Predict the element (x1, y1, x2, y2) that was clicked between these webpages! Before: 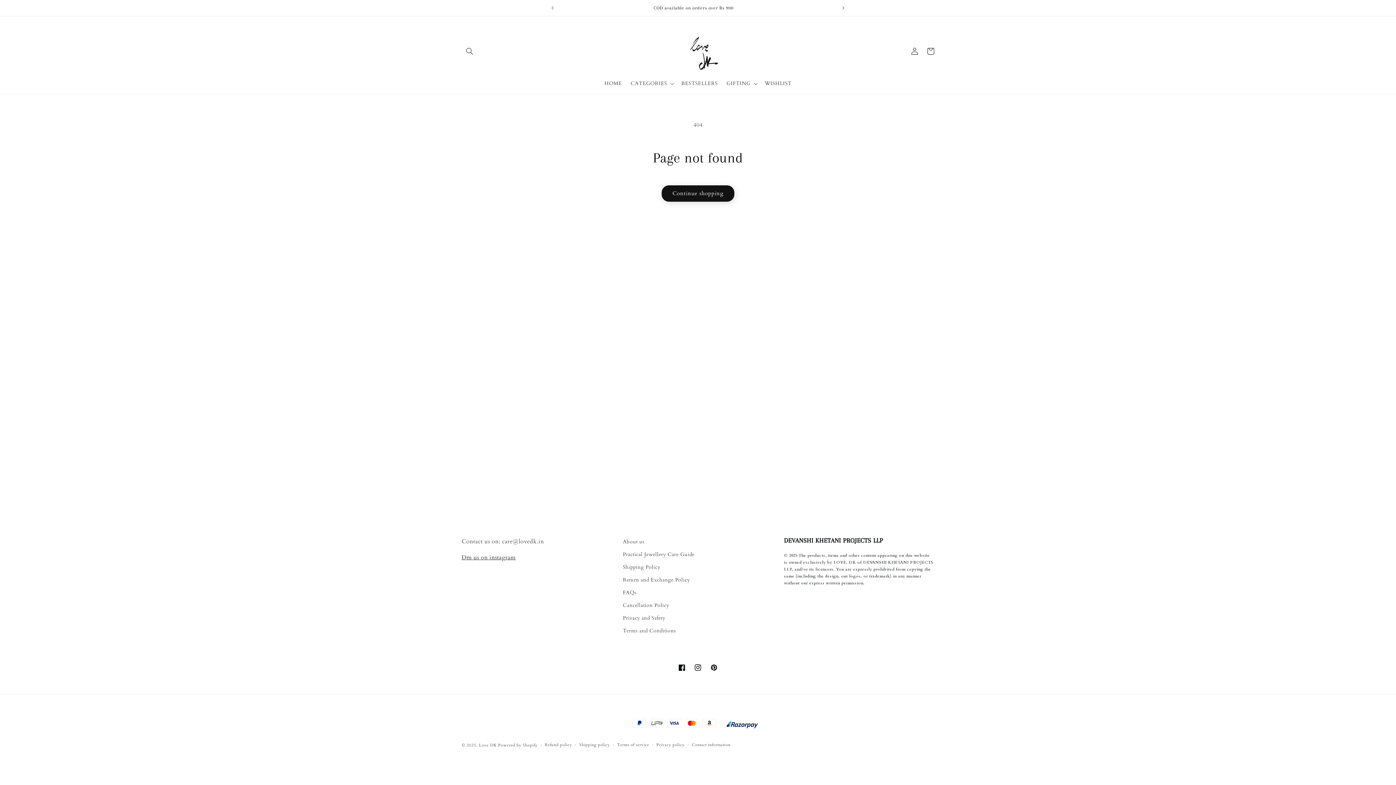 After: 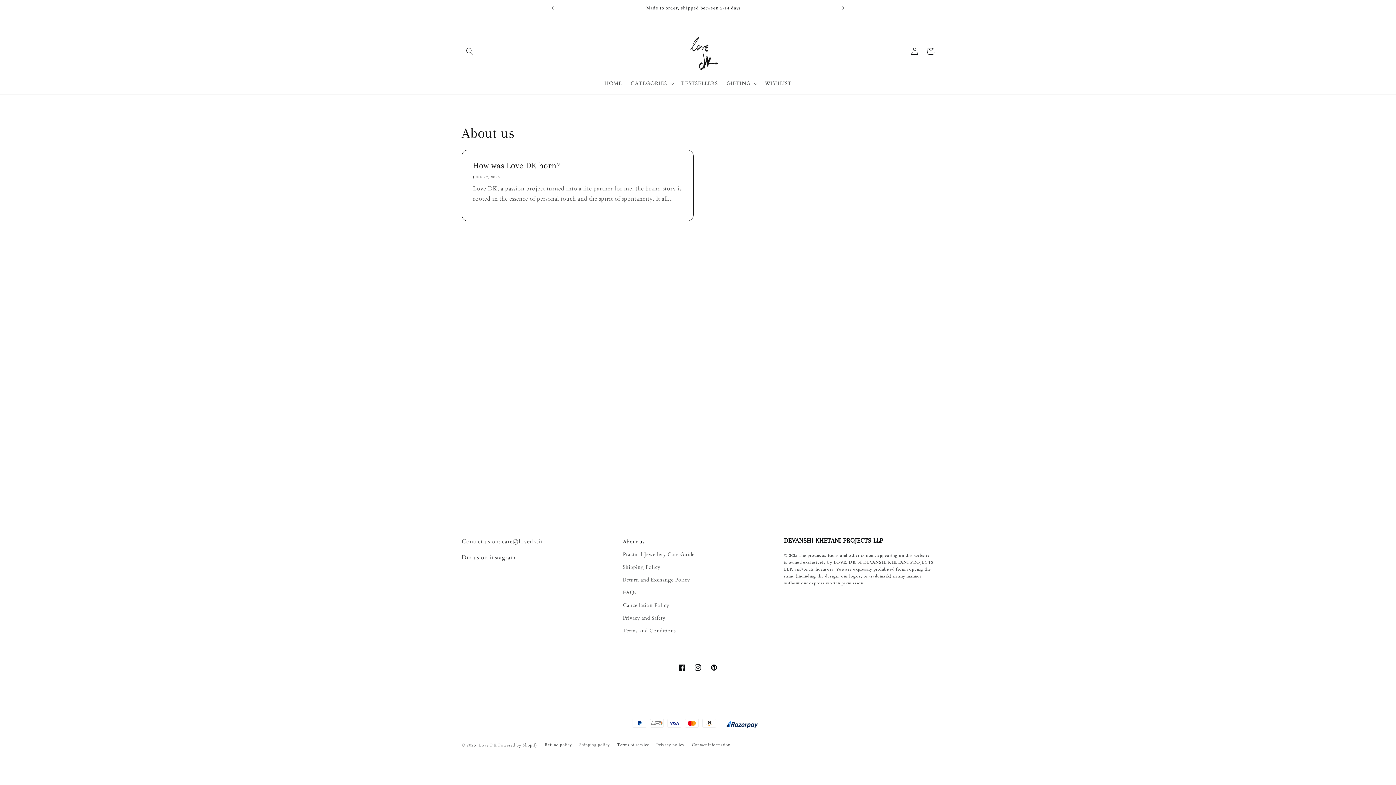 Action: label: About us bbox: (623, 537, 644, 548)